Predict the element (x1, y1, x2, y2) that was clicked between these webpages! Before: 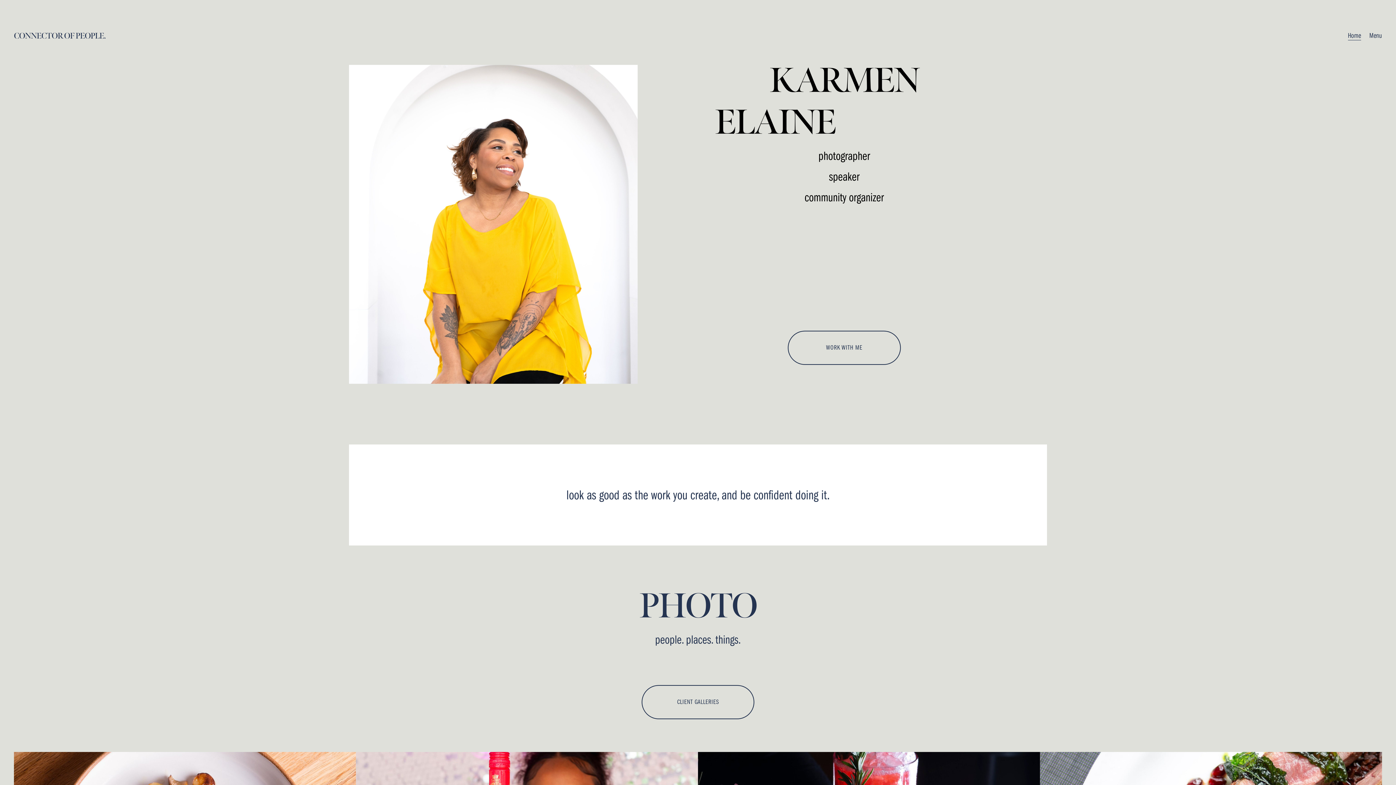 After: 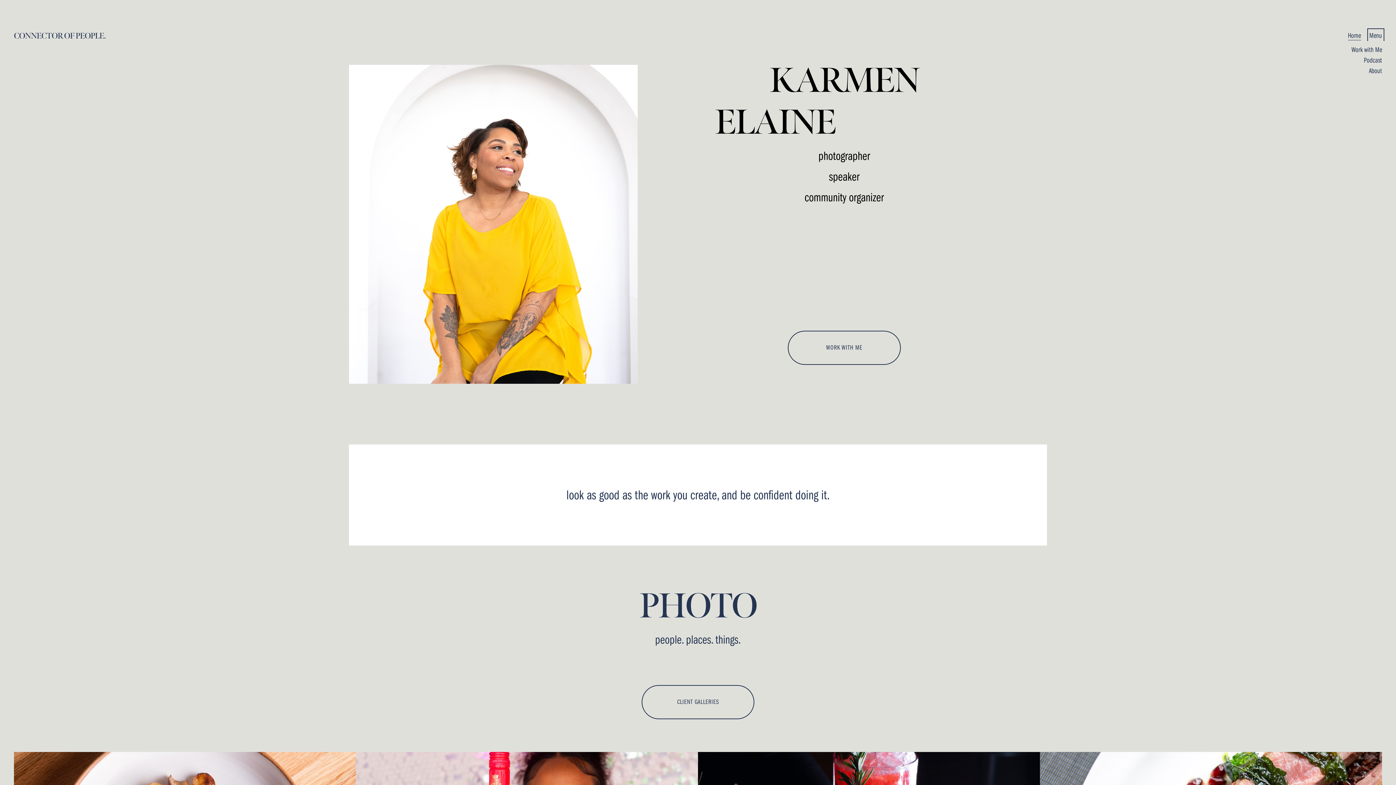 Action: label: folder dropdown bbox: (1369, 30, 1382, 41)